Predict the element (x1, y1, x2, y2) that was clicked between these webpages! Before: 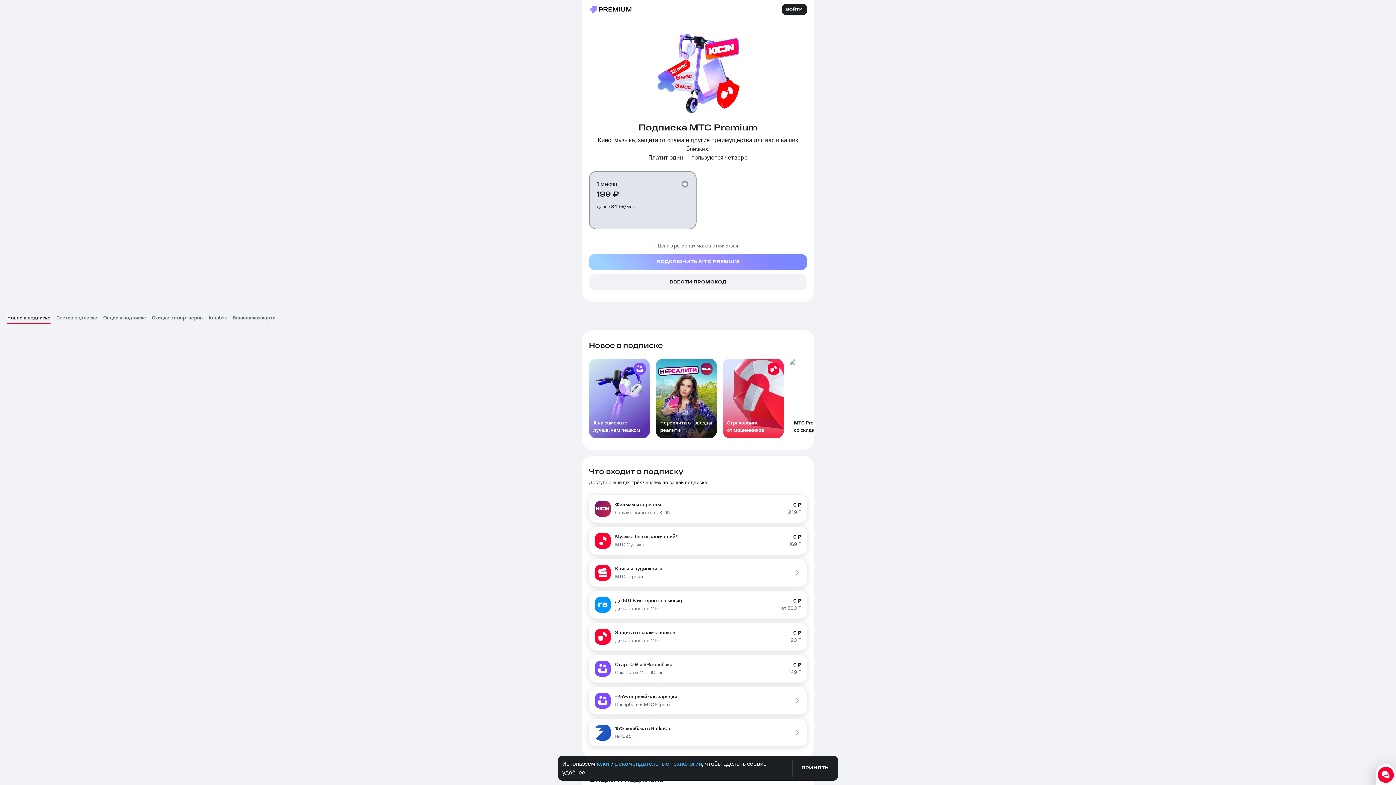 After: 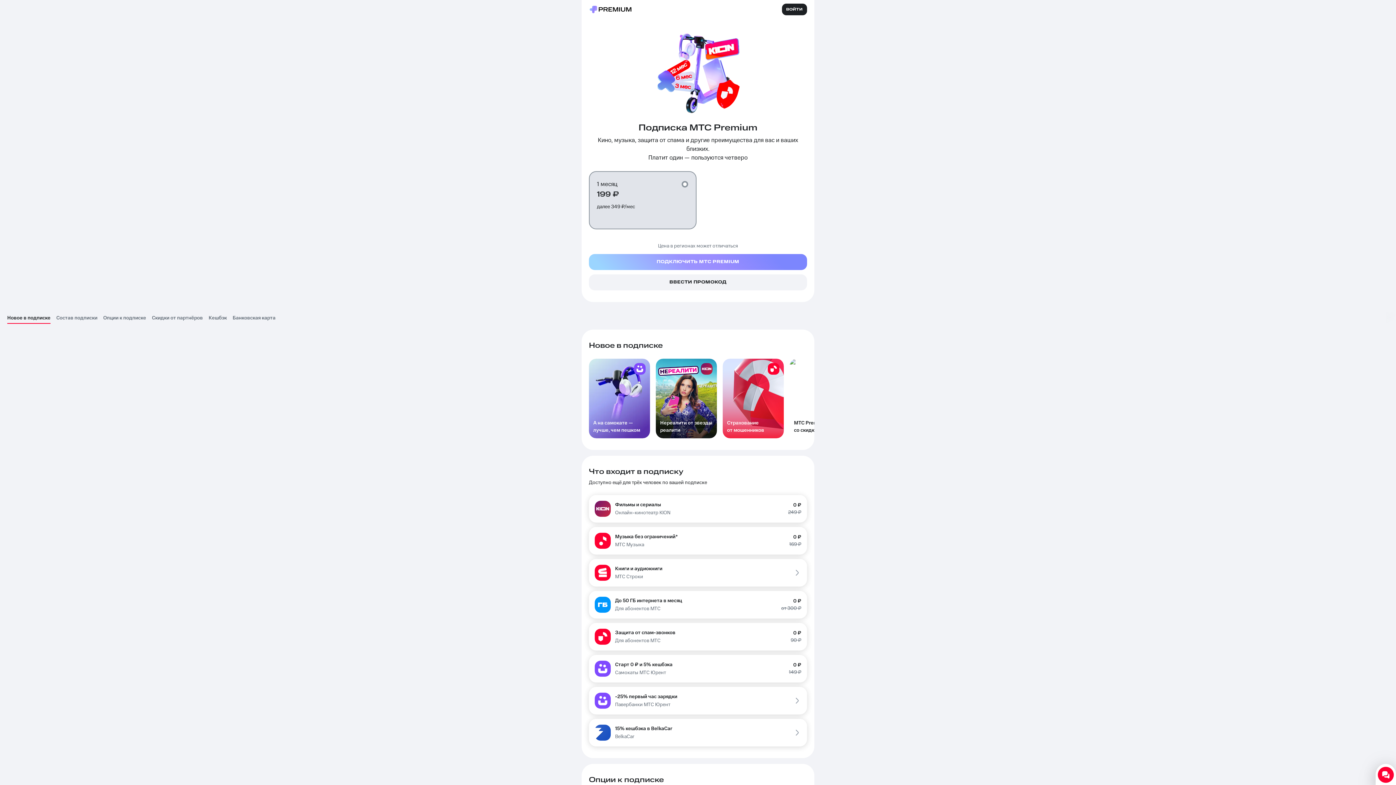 Action: label: ПРИНЯТЬ bbox: (793, 760, 837, 776)